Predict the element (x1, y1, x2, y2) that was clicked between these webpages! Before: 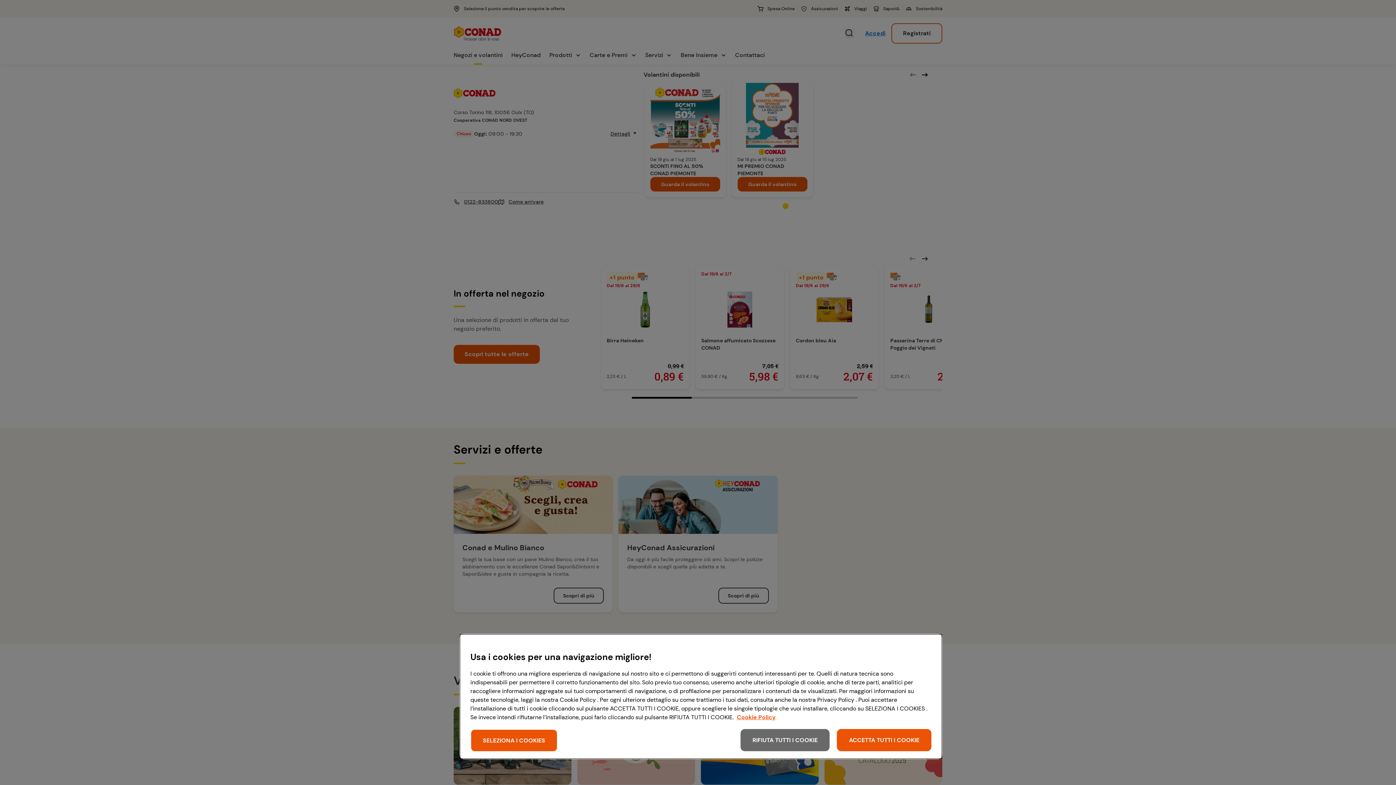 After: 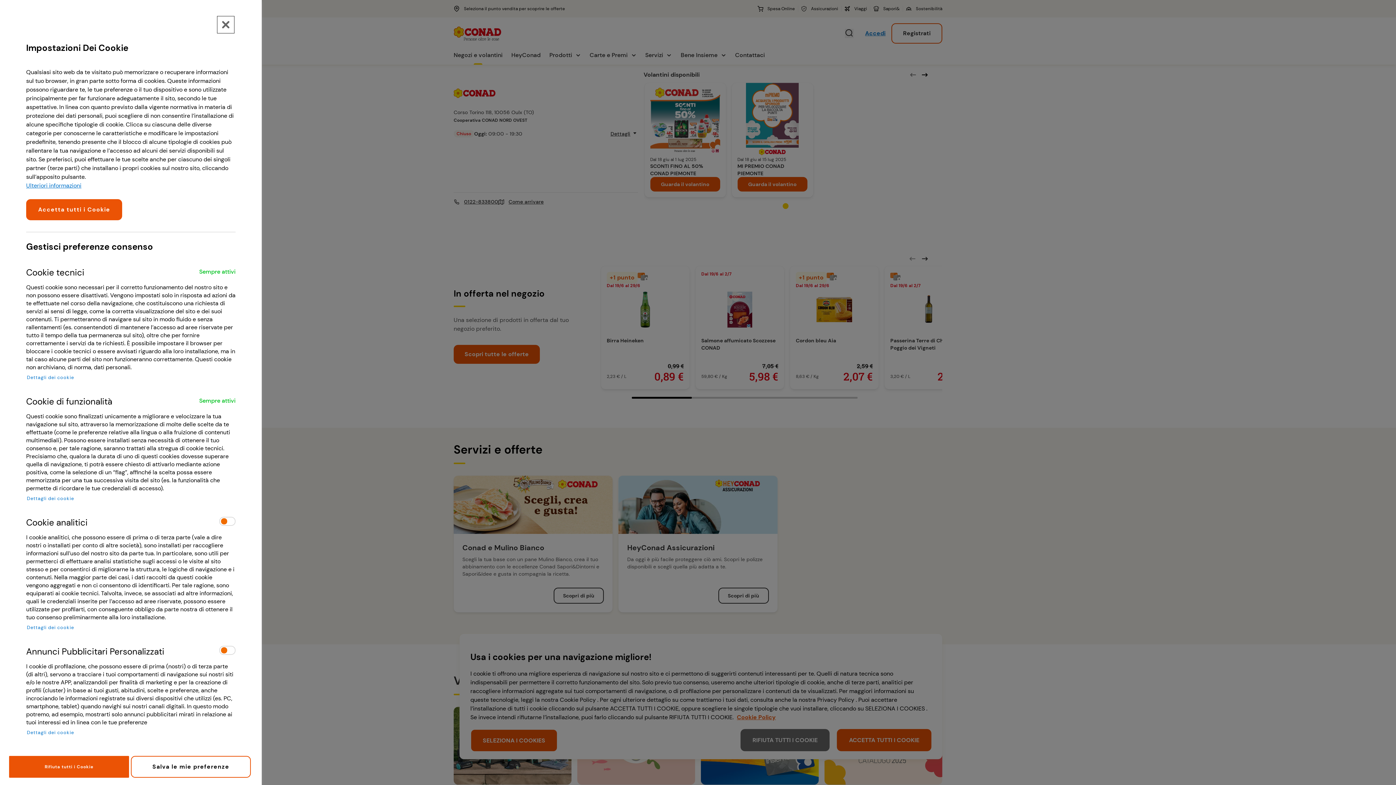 Action: bbox: (470, 729, 557, 752) label: SELEZIONA I COOKIES, Apre la finestra di dialogo del centro preferenze